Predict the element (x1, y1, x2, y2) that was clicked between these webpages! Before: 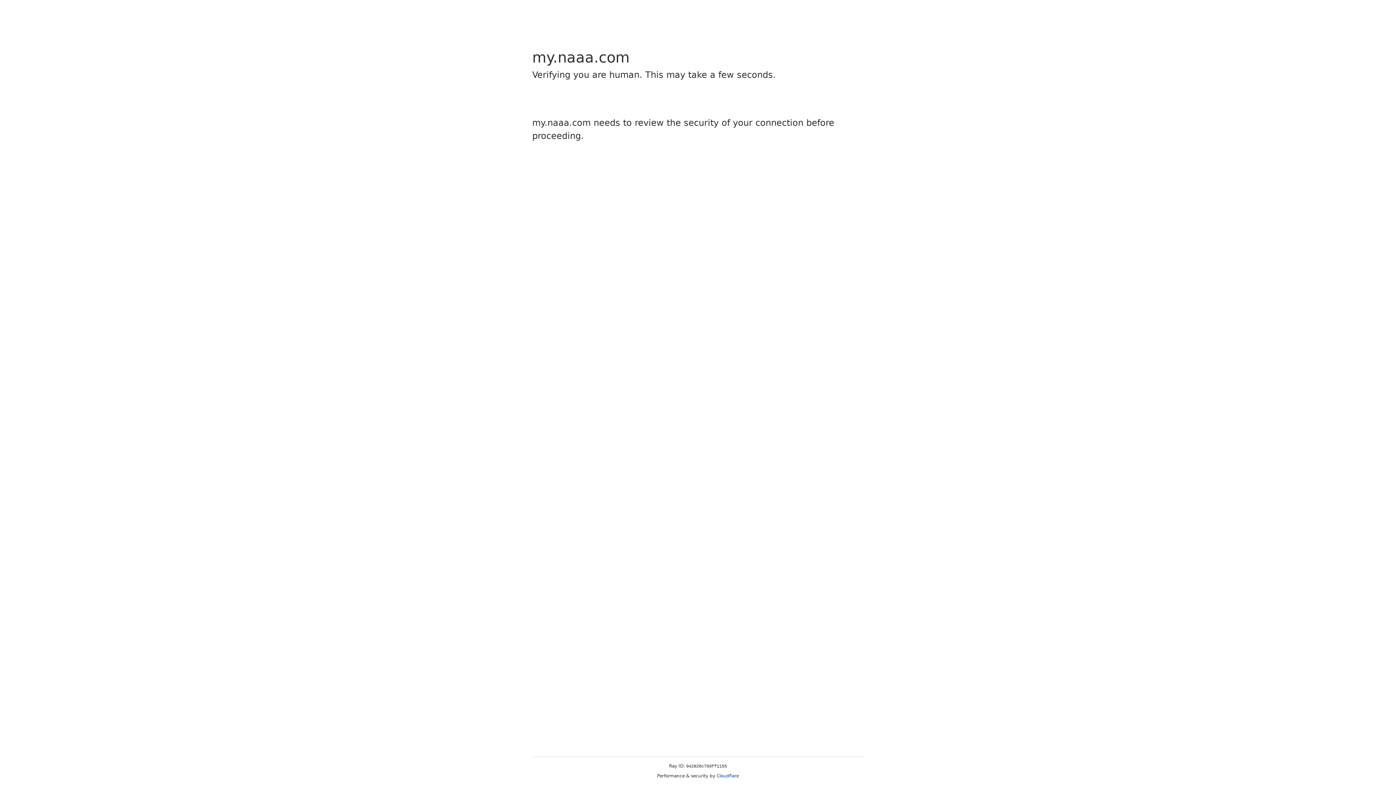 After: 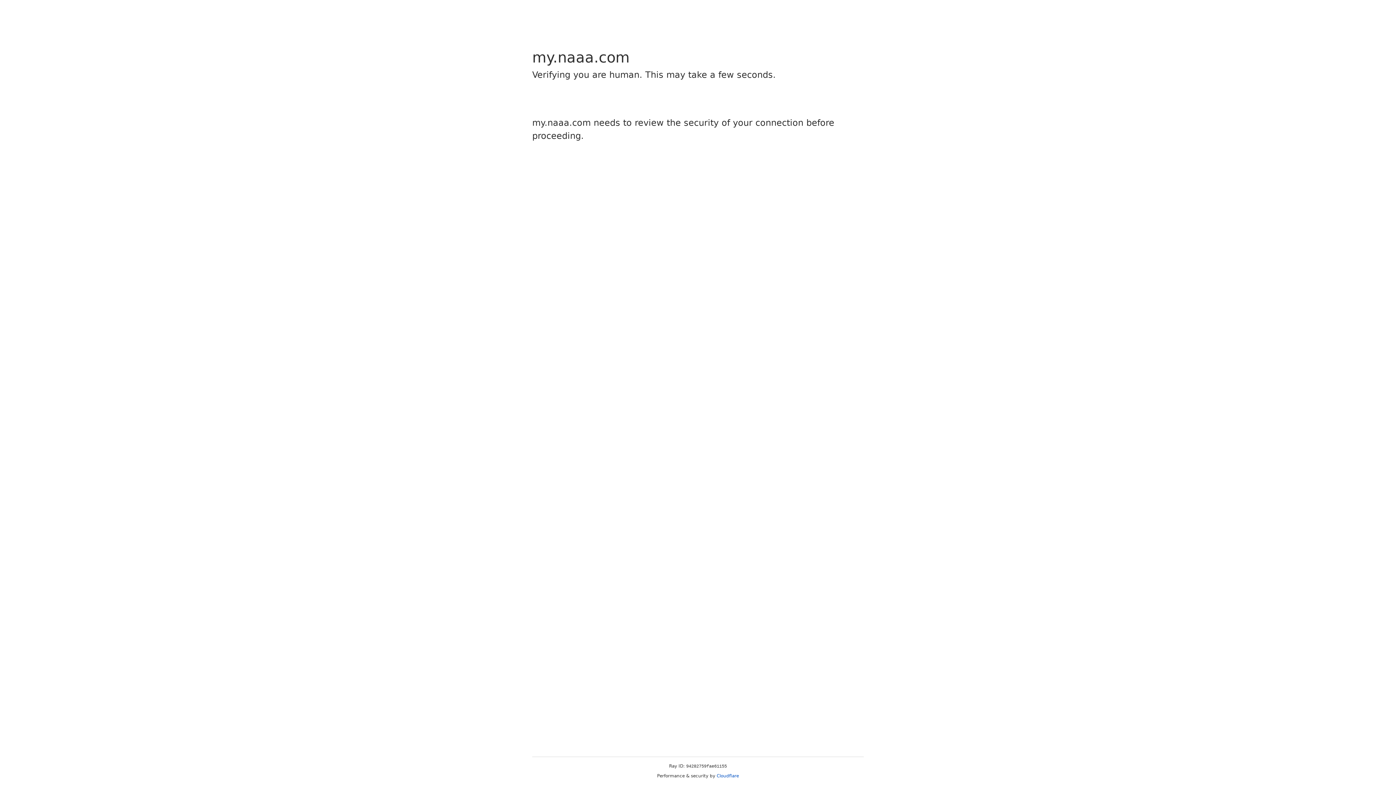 Action: label: Cloudflare bbox: (716, 773, 739, 778)